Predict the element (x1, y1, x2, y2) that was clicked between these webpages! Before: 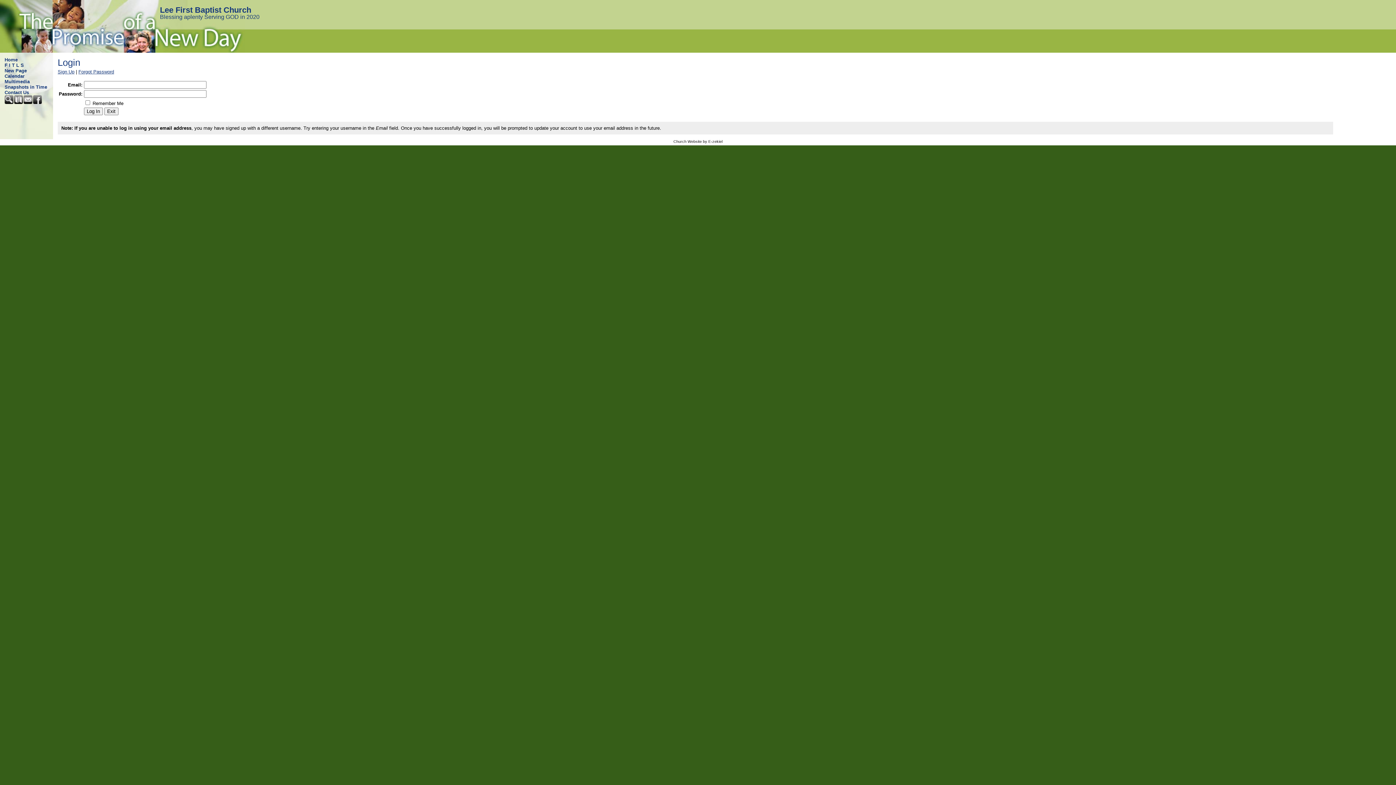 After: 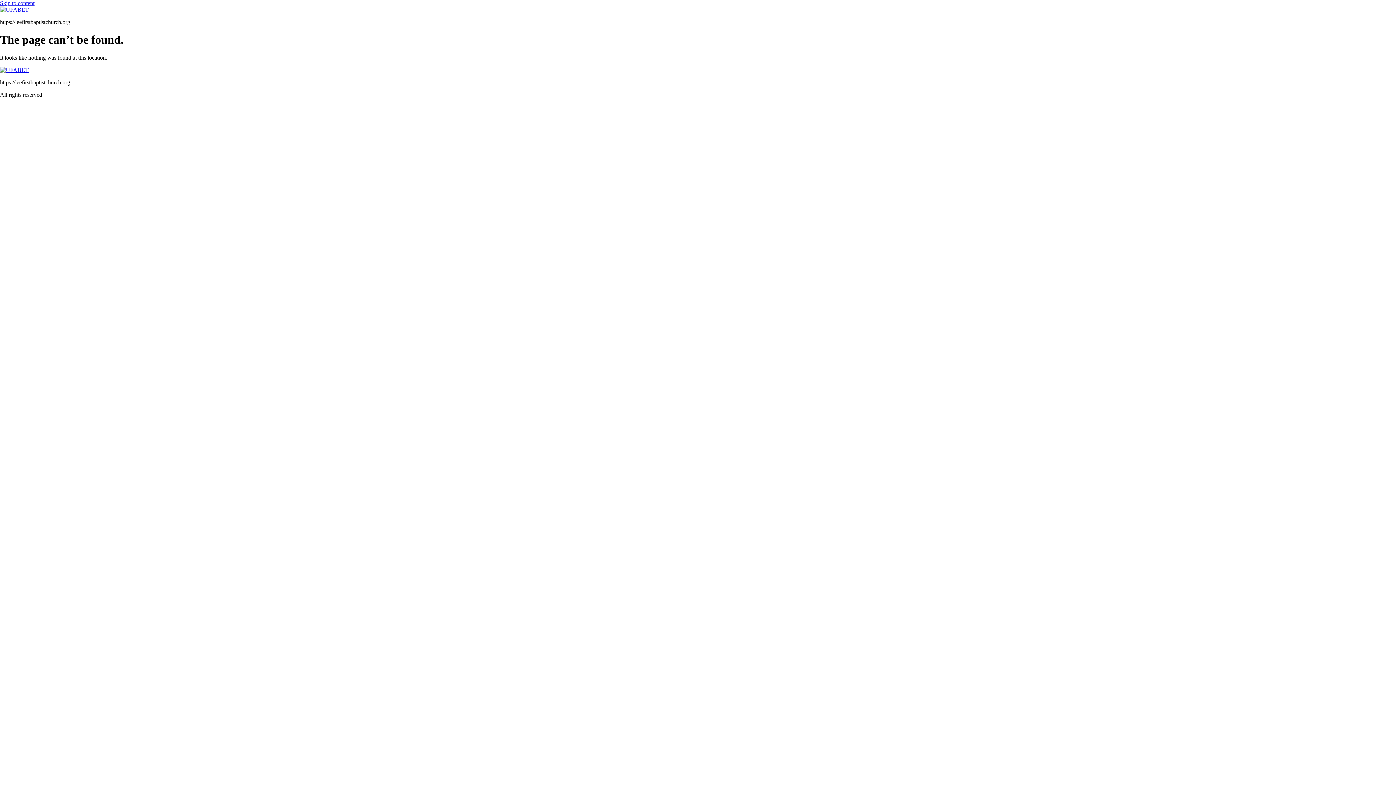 Action: bbox: (0, 68, 53, 73) label: New Page